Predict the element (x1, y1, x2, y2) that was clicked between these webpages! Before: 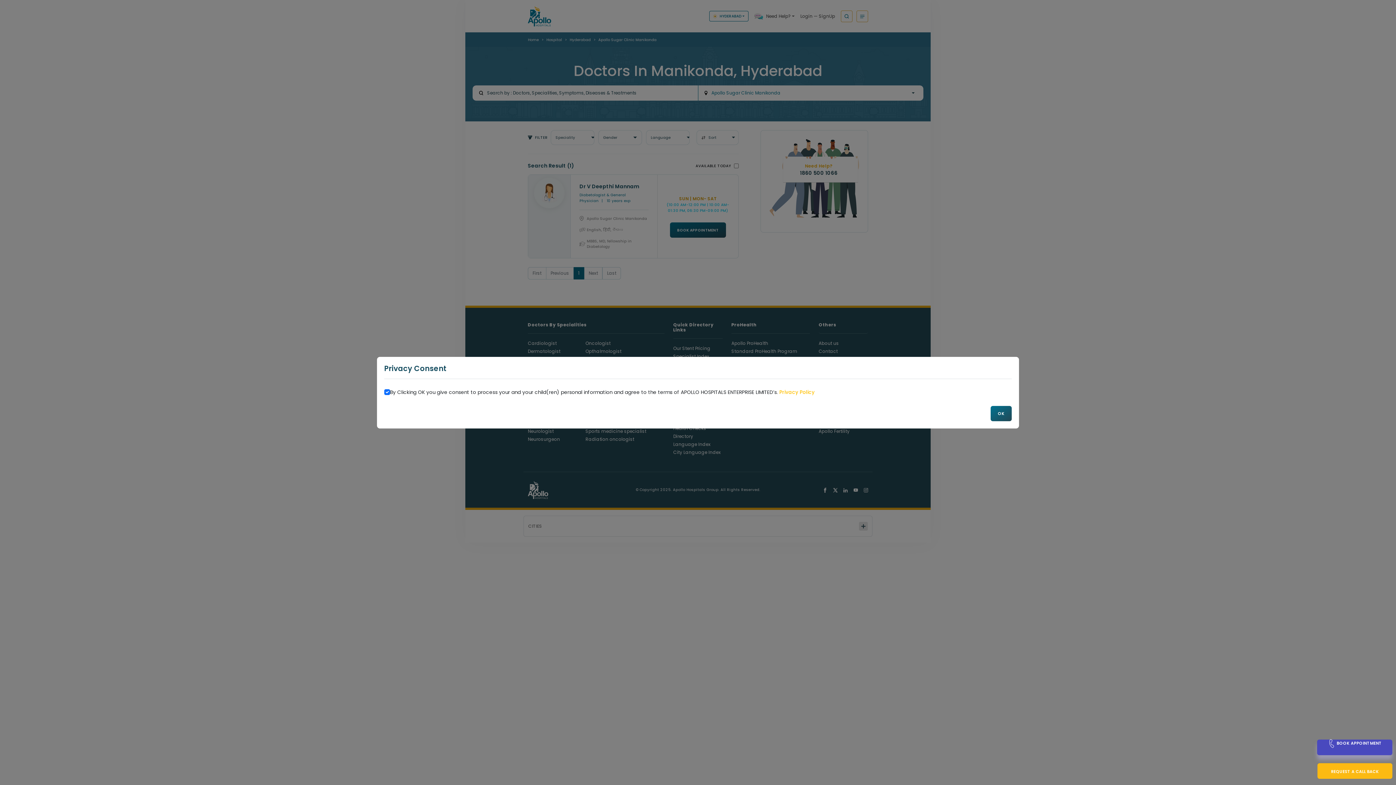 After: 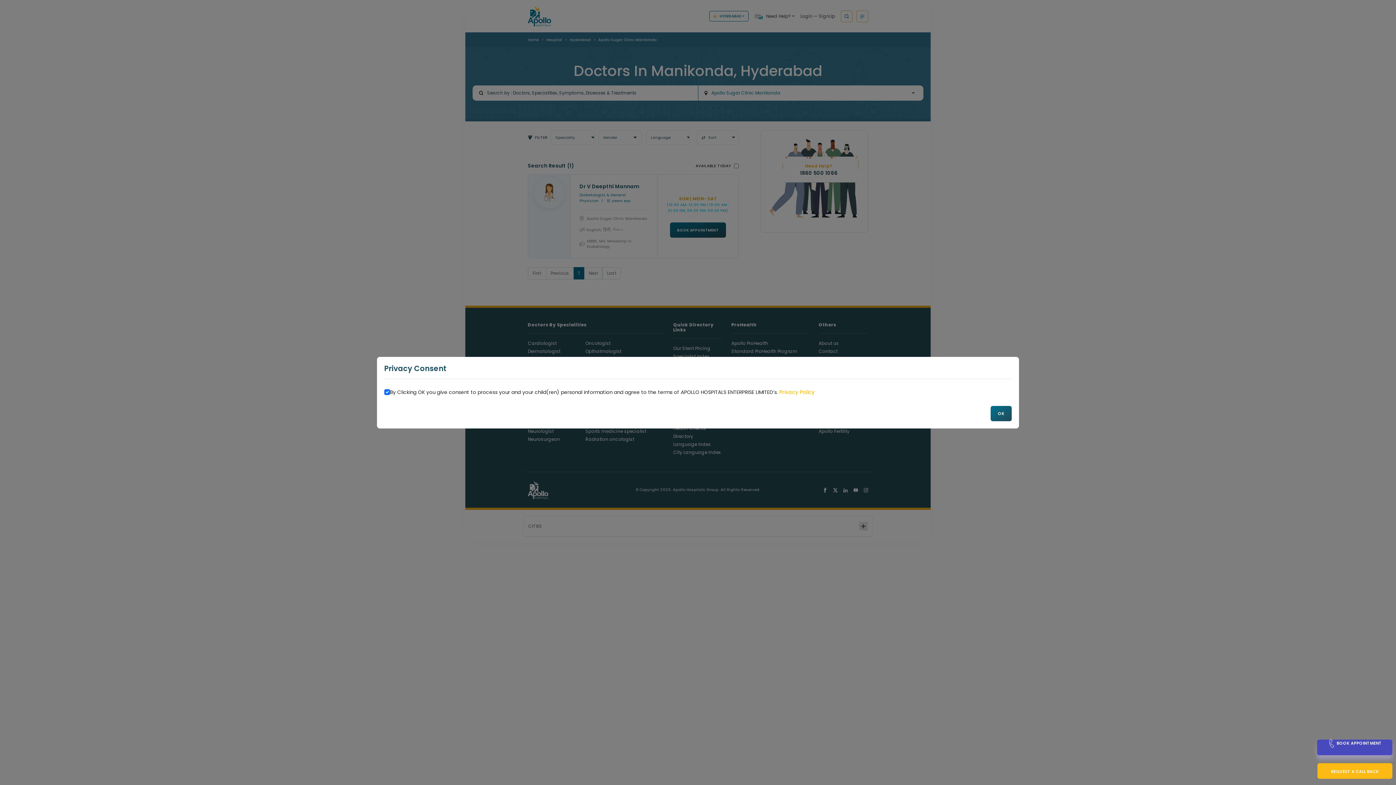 Action: bbox: (1317, 740, 1392, 755) label:  BOOK APPOINTMENT